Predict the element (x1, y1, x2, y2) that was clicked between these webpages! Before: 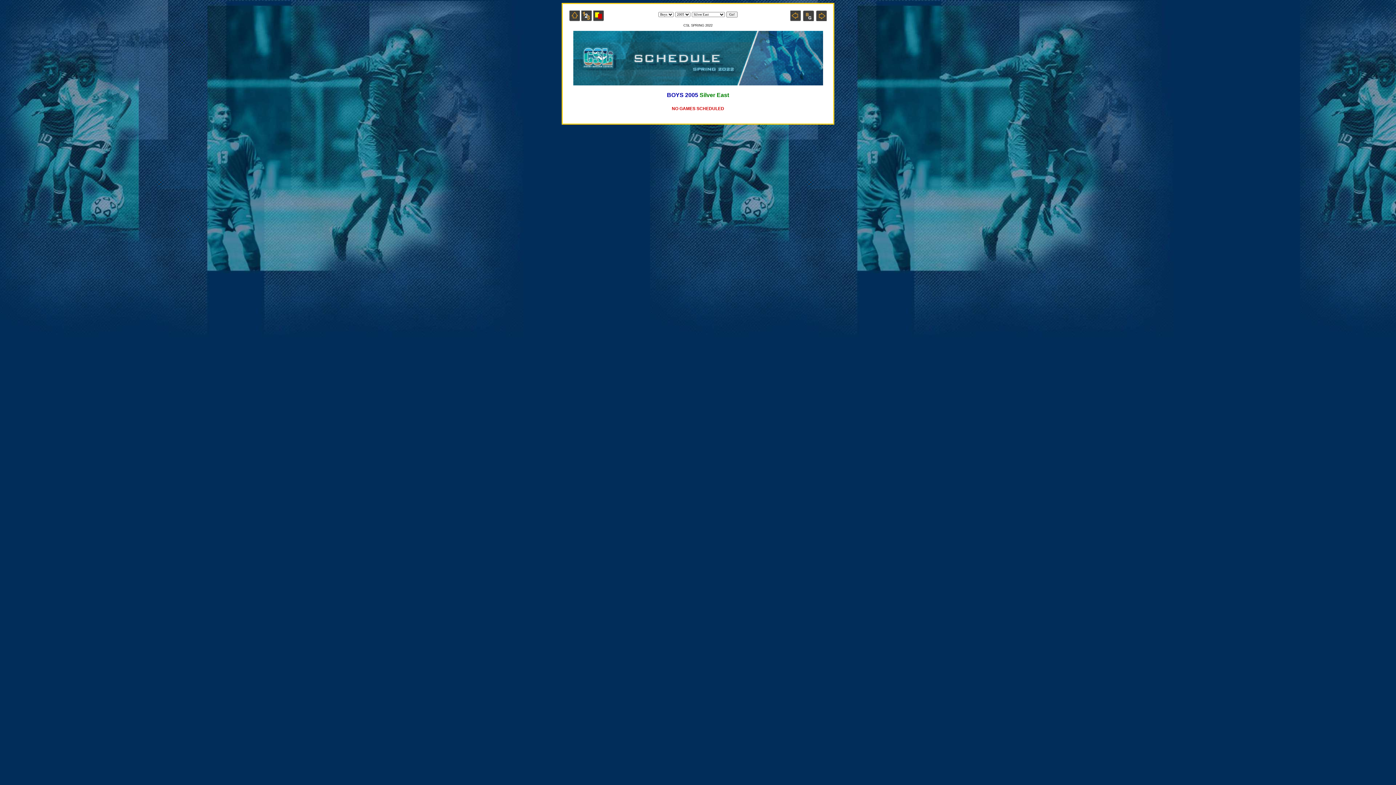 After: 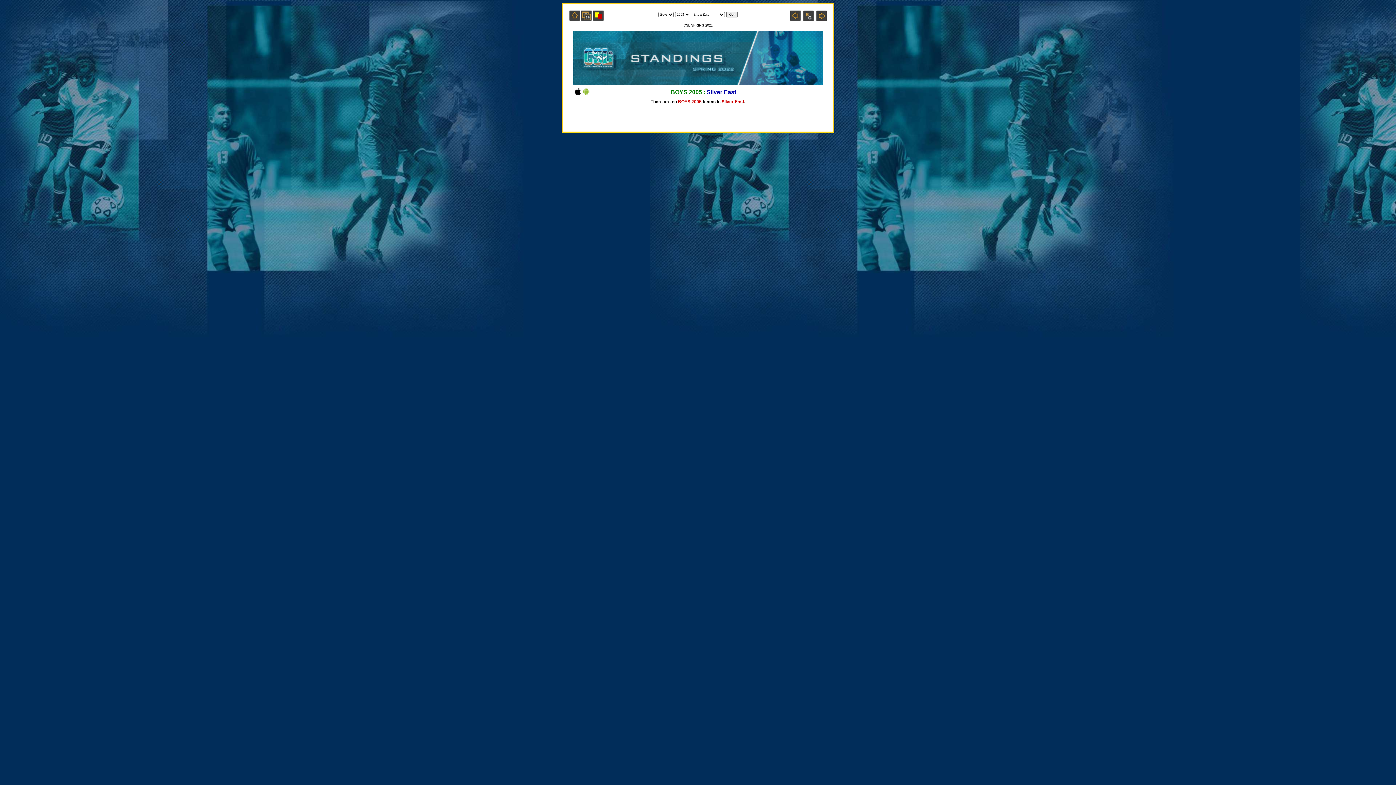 Action: bbox: (581, 16, 592, 22)